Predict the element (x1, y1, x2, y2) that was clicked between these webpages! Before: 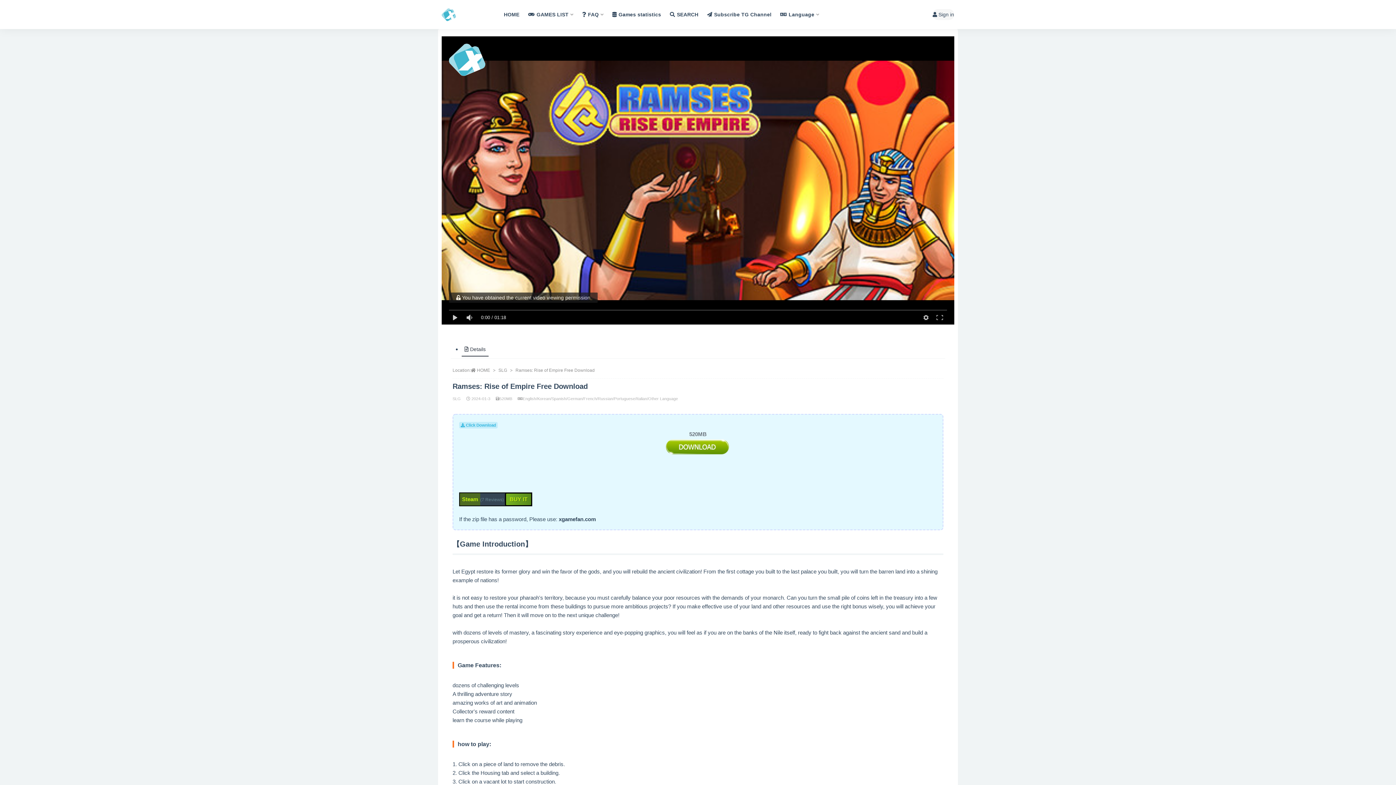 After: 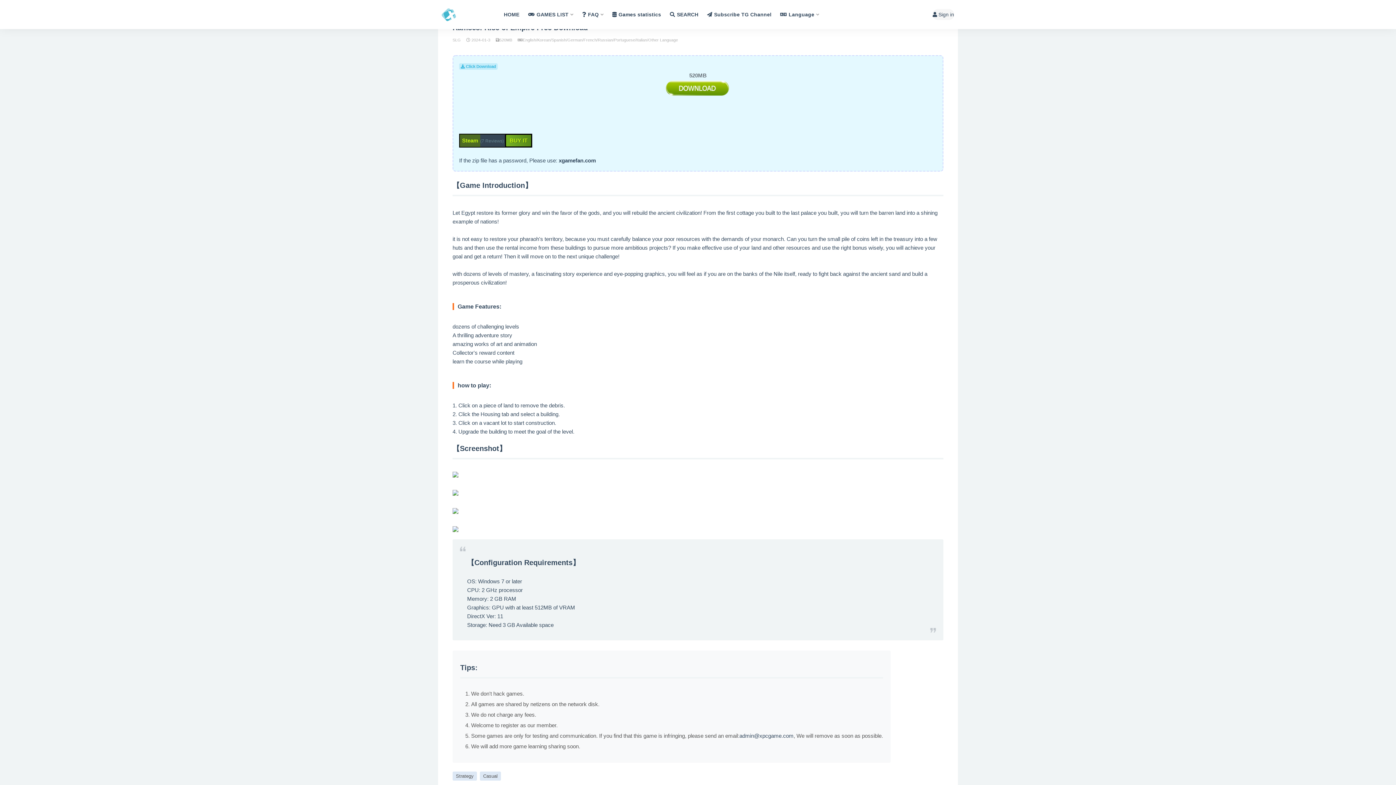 Action: bbox: (461, 342, 488, 356) label: Details